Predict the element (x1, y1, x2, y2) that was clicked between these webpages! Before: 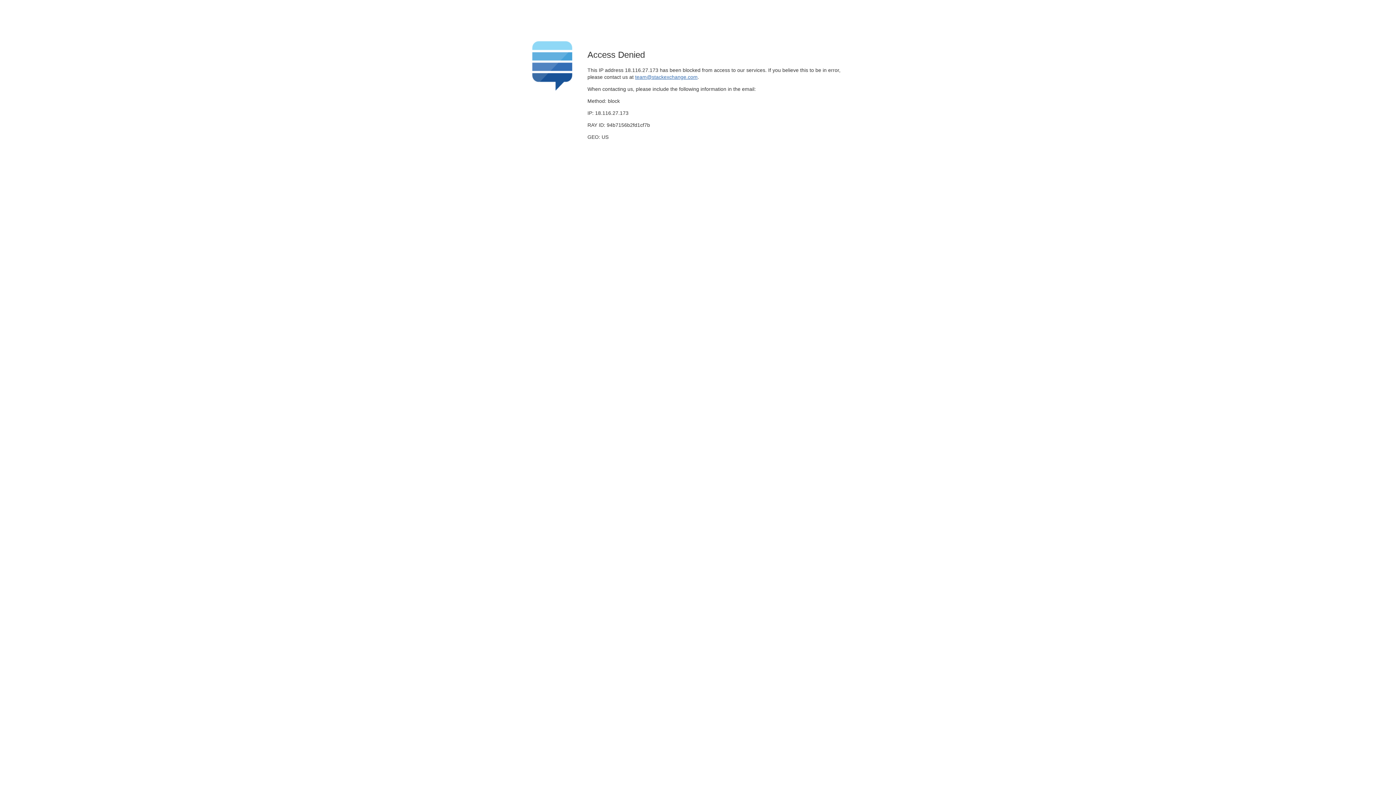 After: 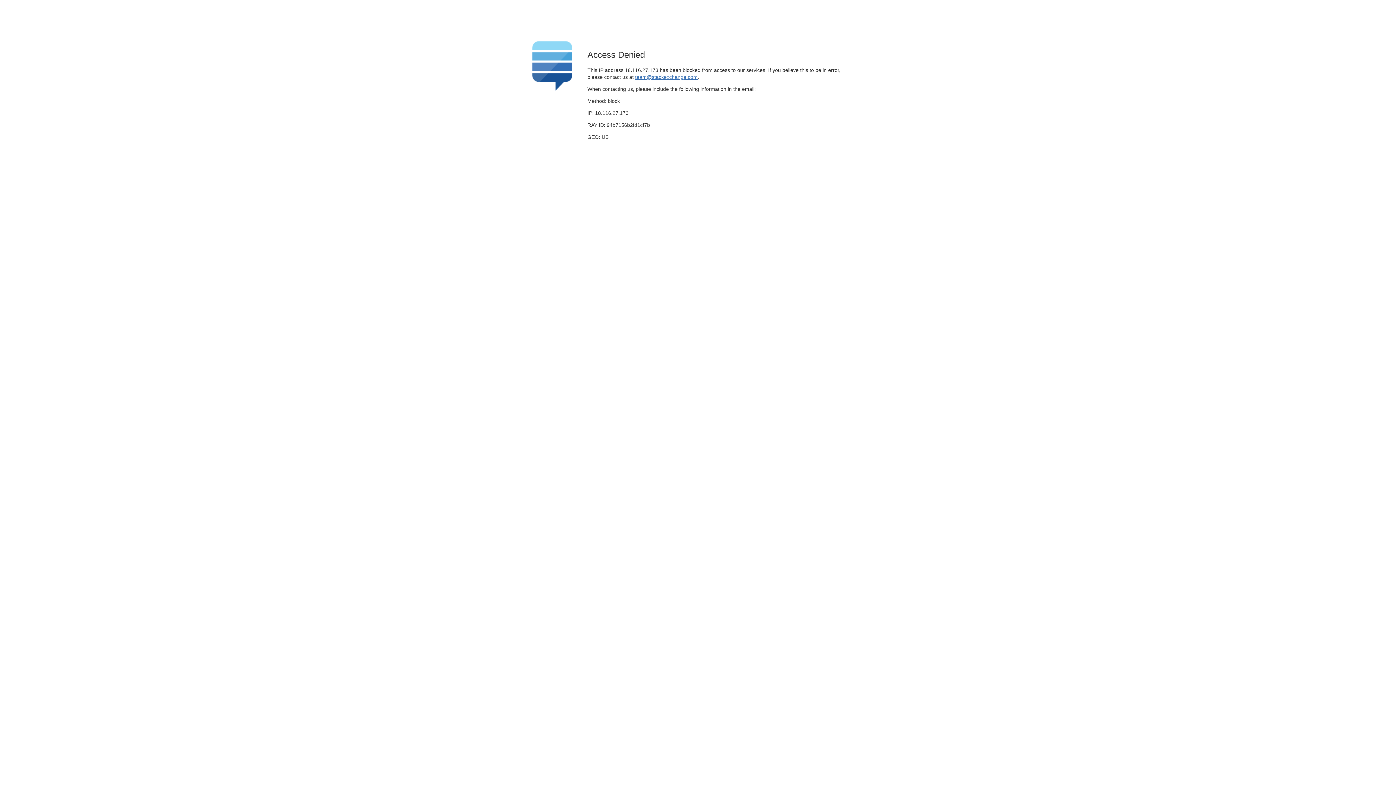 Action: bbox: (635, 74, 697, 79) label: team@stackexchange.com